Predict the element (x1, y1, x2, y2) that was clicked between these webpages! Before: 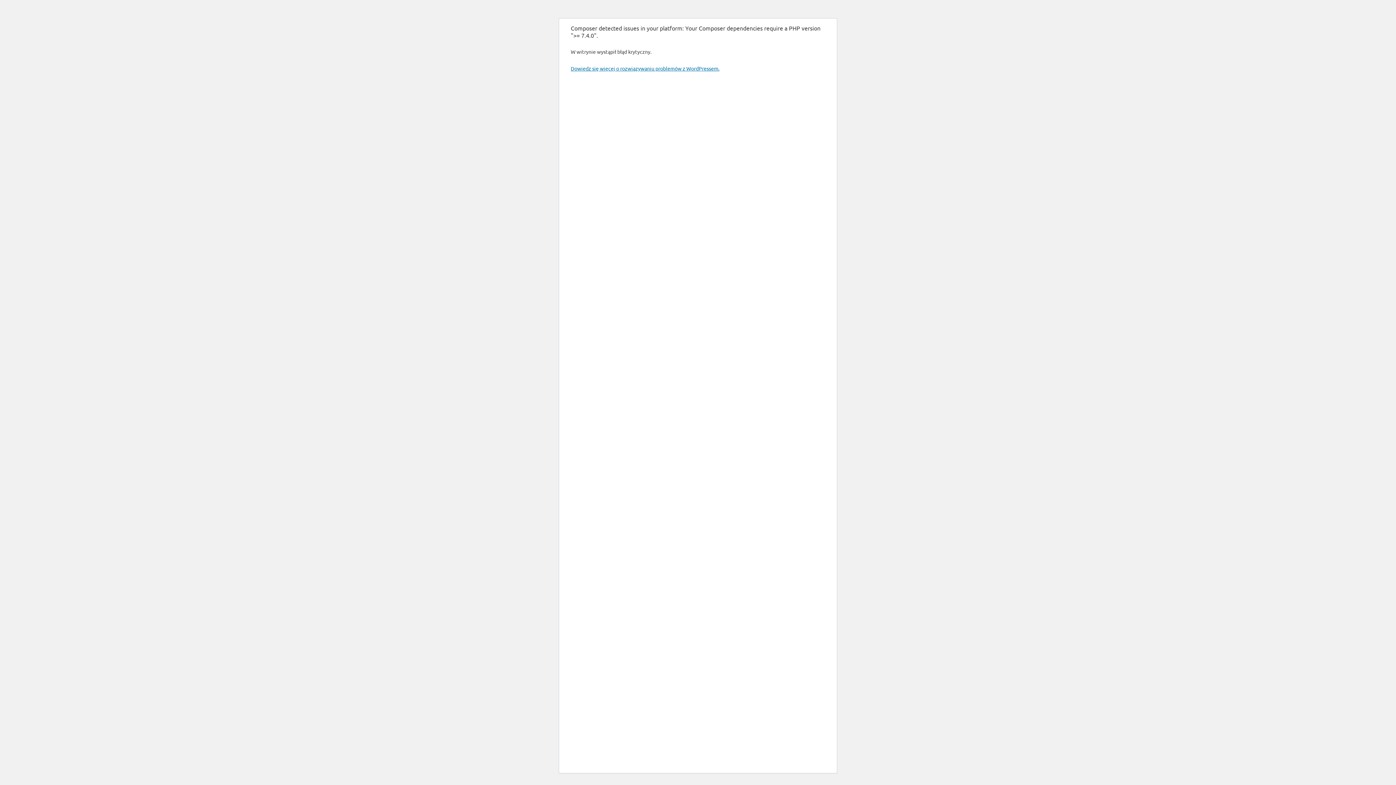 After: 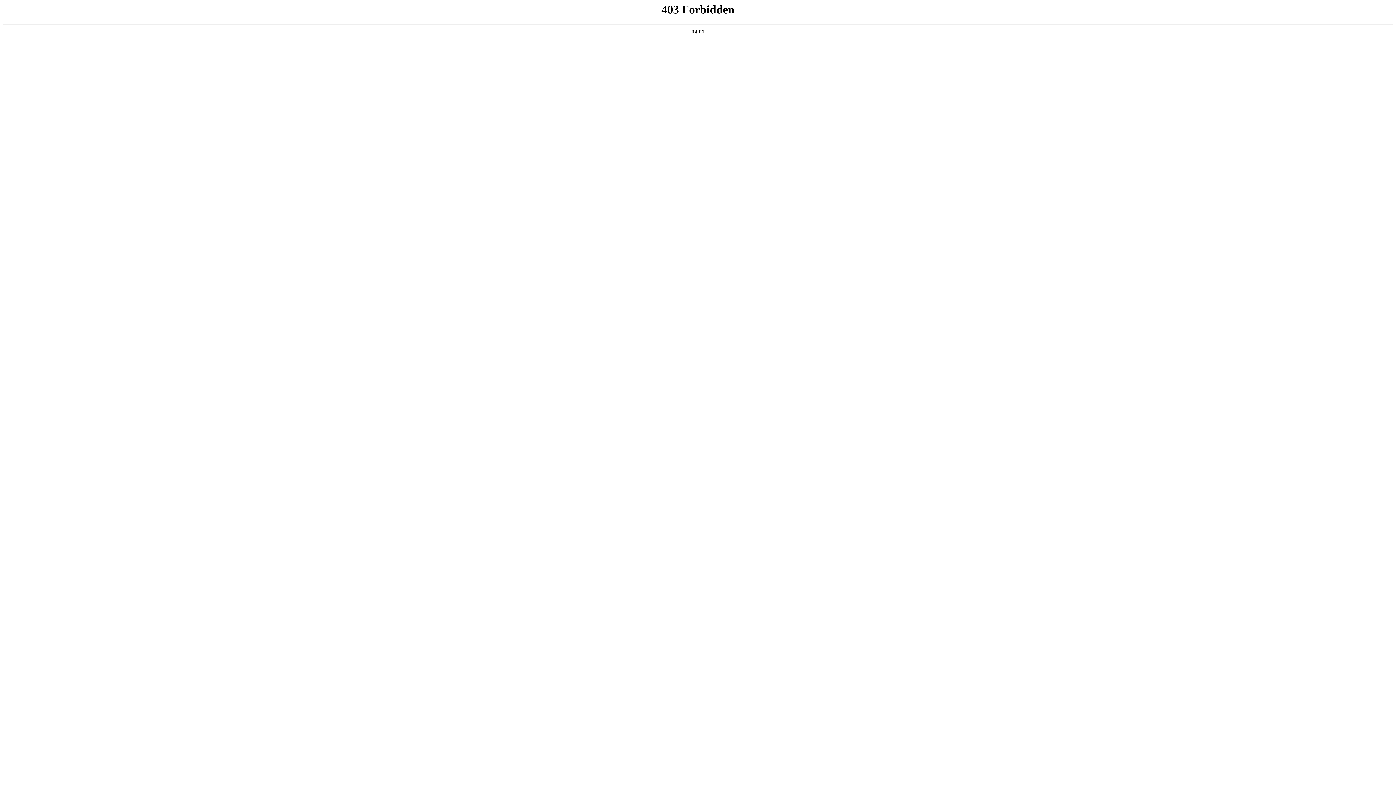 Action: bbox: (570, 65, 719, 71) label: Dowiedz się więcej o rozwiązywaniu problemów z WordPressem.